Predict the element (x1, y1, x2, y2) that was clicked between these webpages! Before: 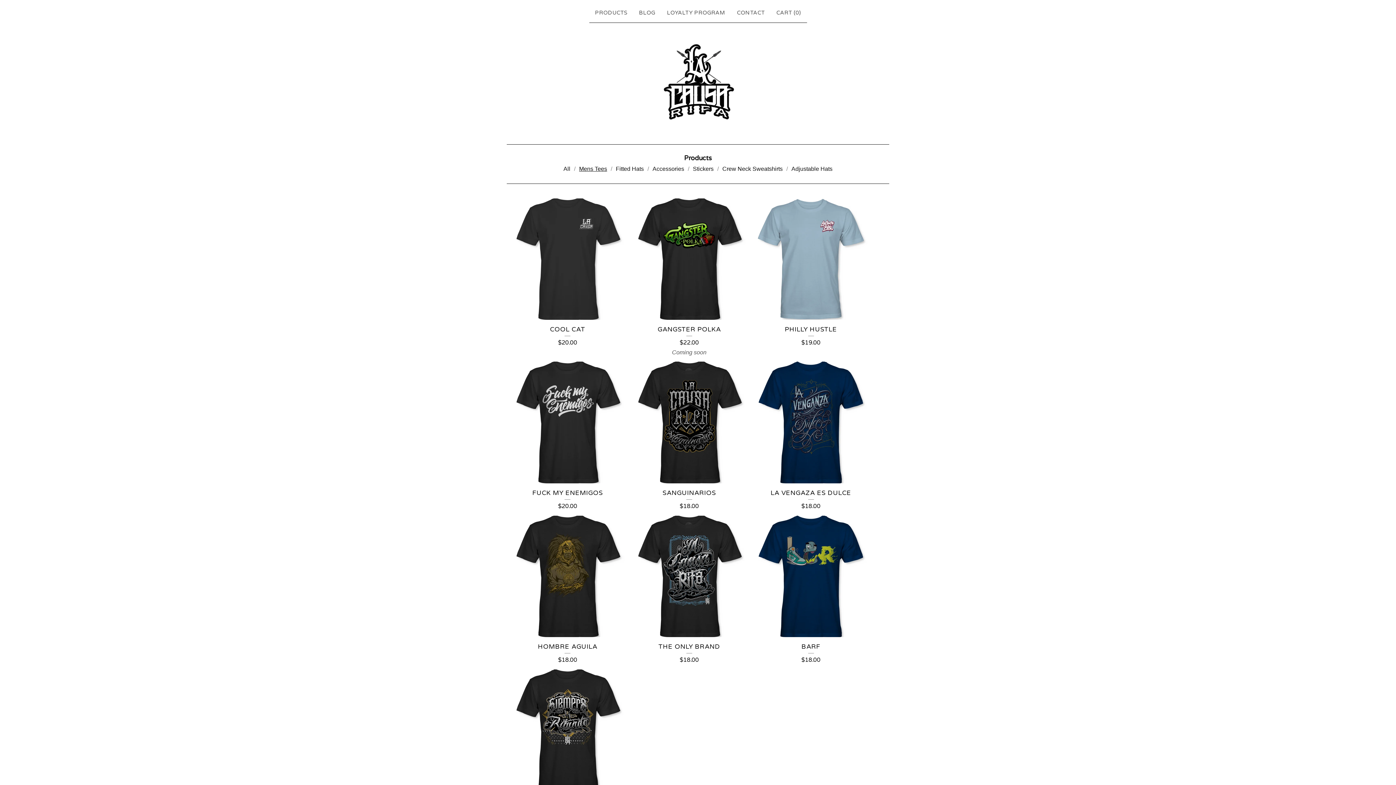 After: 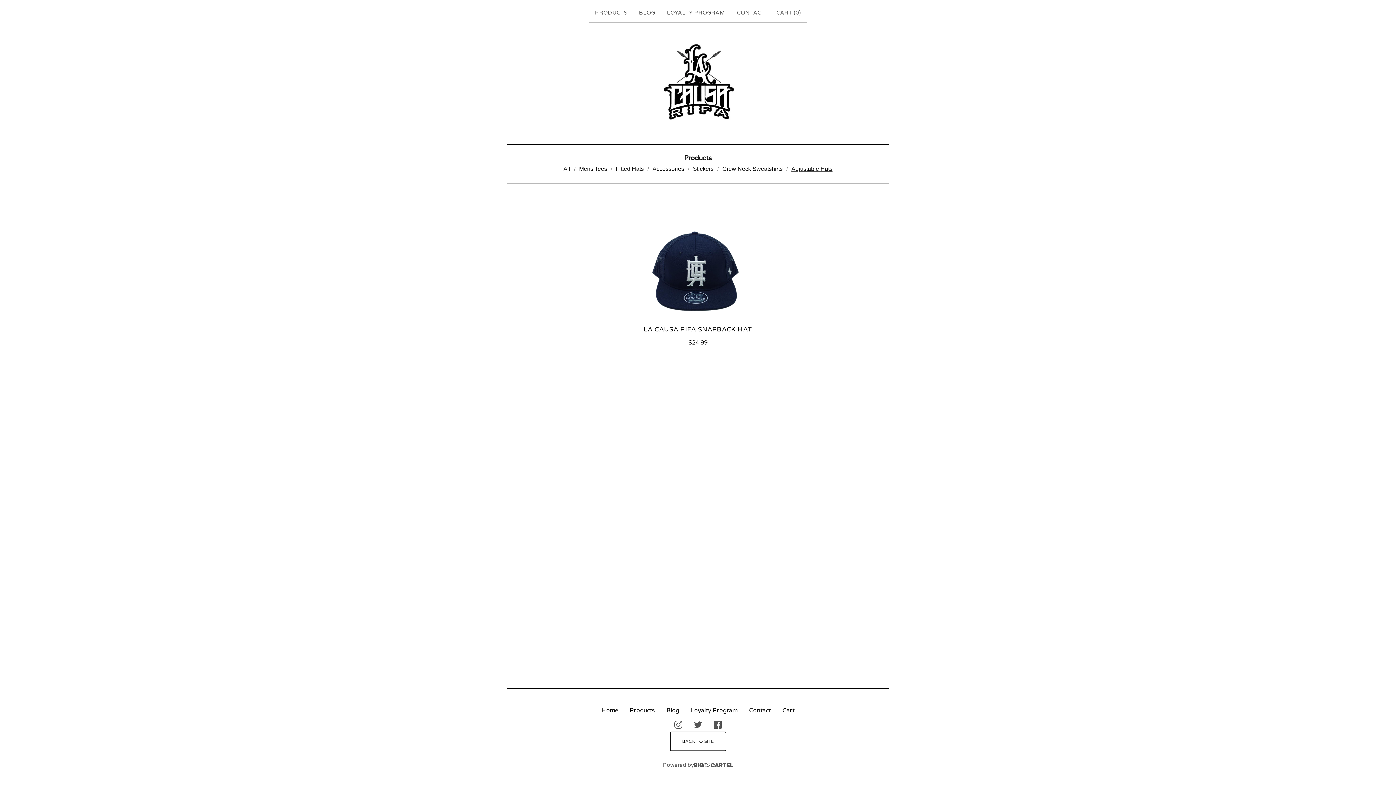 Action: label: Adjustable Hats bbox: (788, 163, 836, 174)